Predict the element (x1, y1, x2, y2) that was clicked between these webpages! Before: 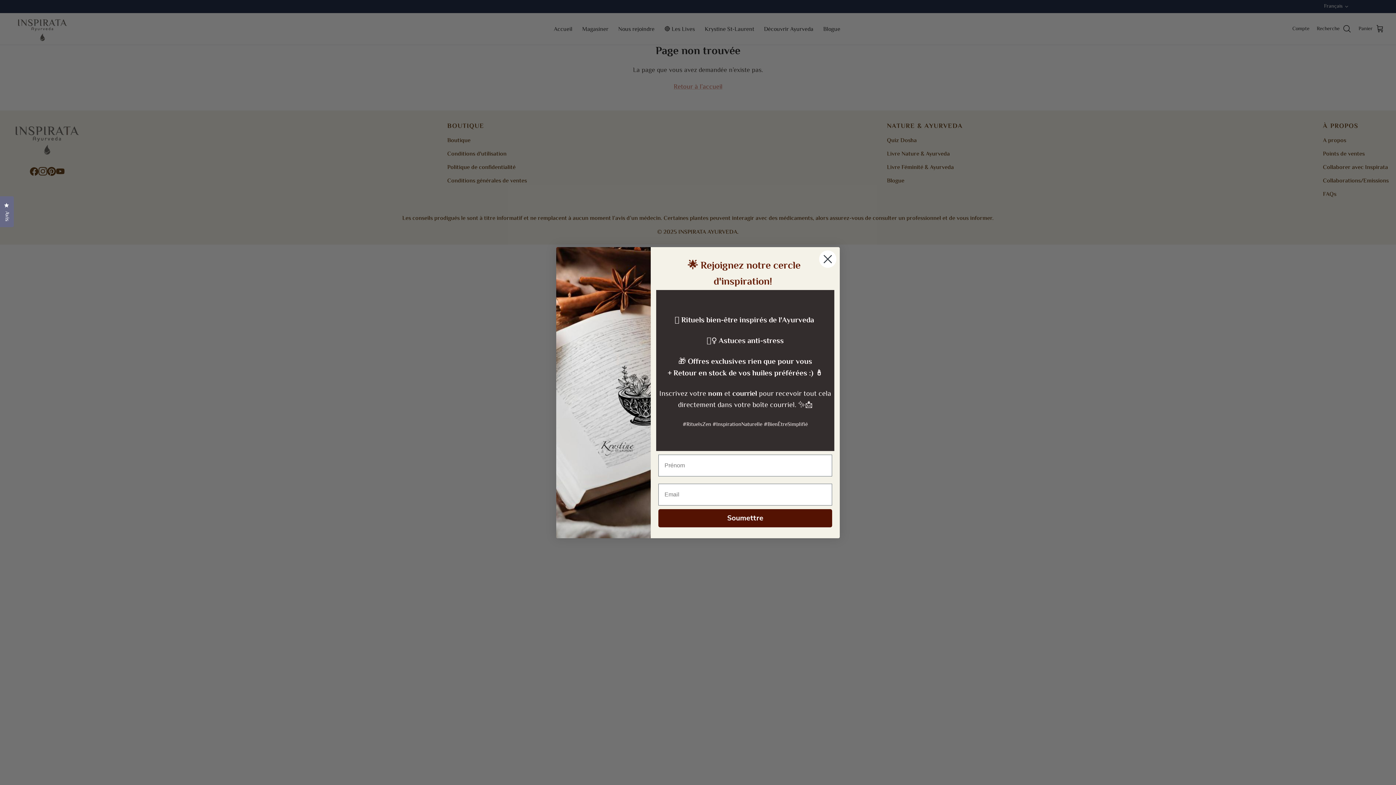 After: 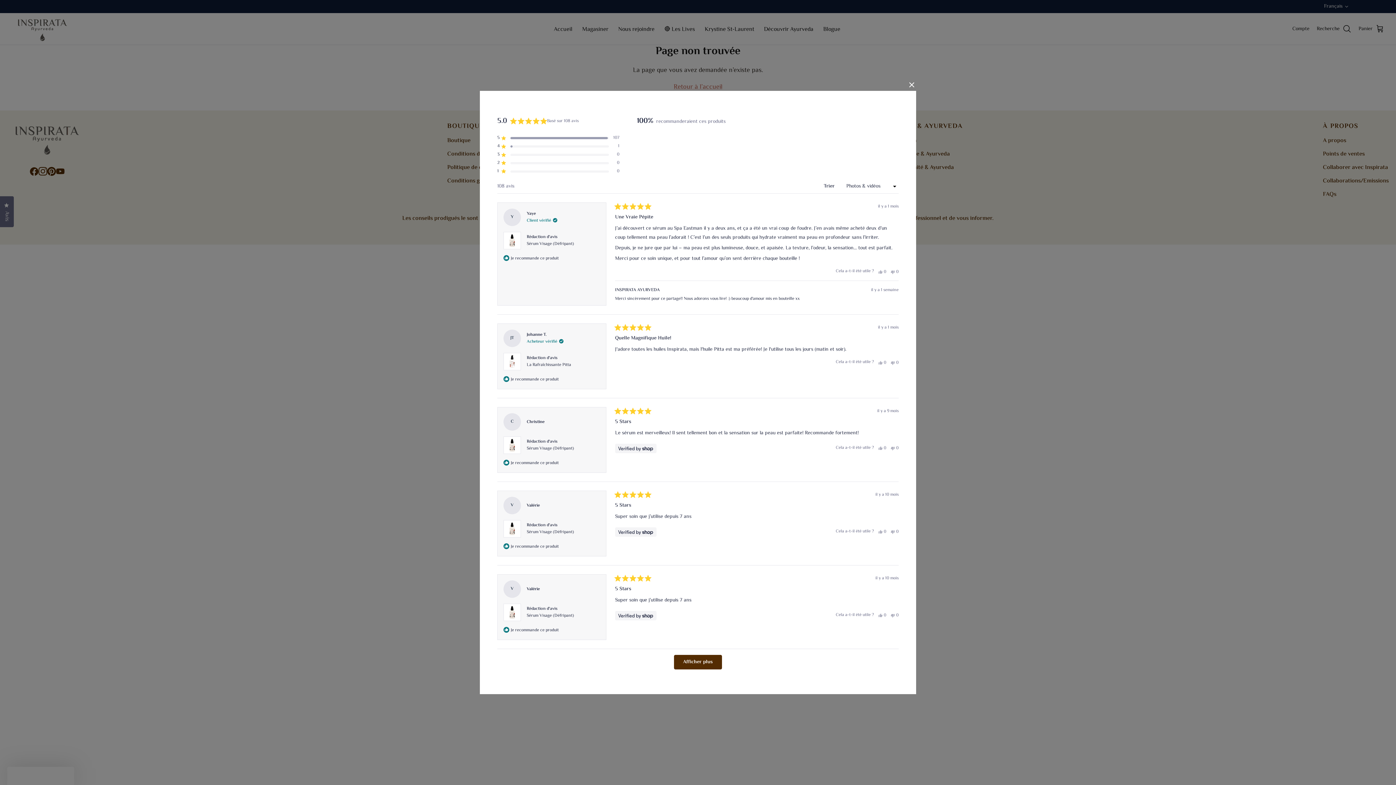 Action: label: Avis
Click to open the reviews dialog bbox: (0, 196, 13, 227)